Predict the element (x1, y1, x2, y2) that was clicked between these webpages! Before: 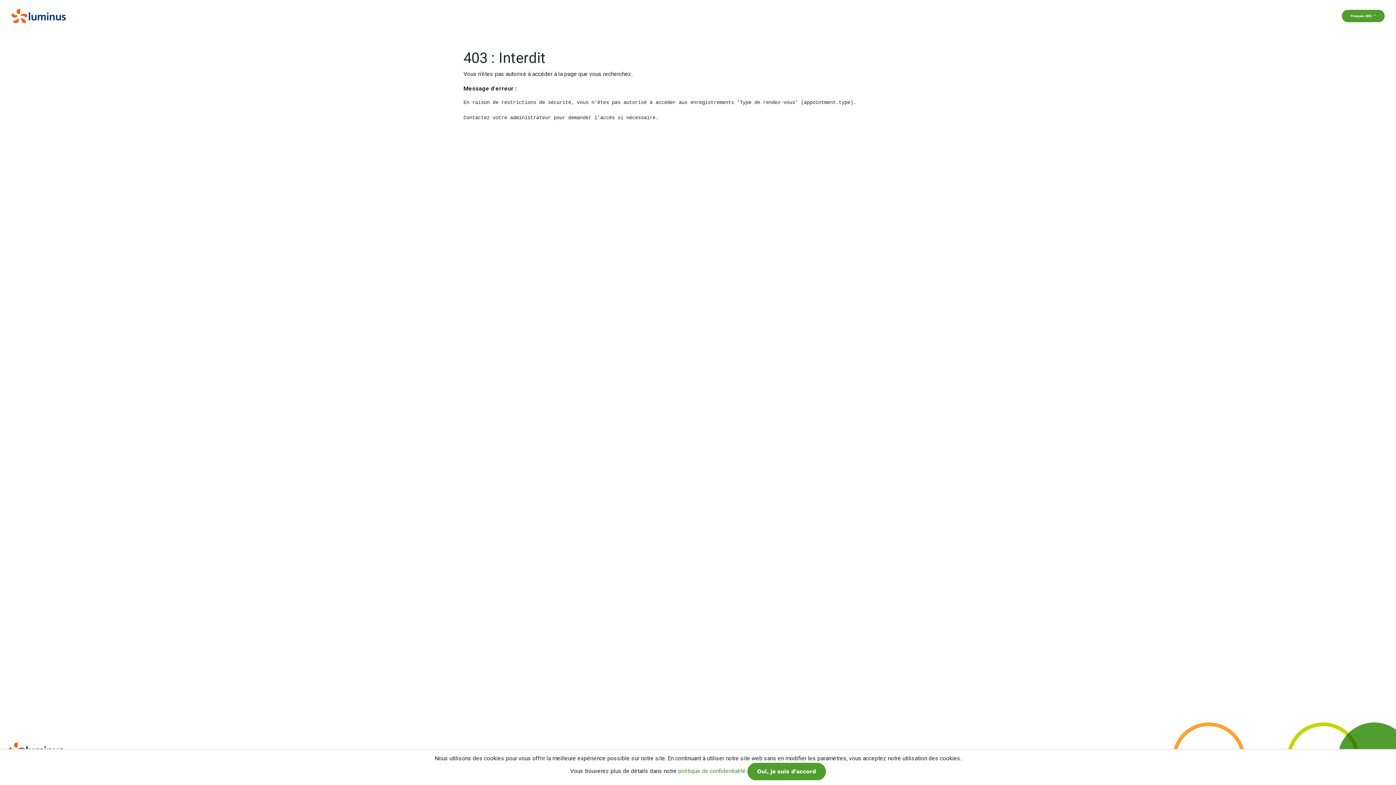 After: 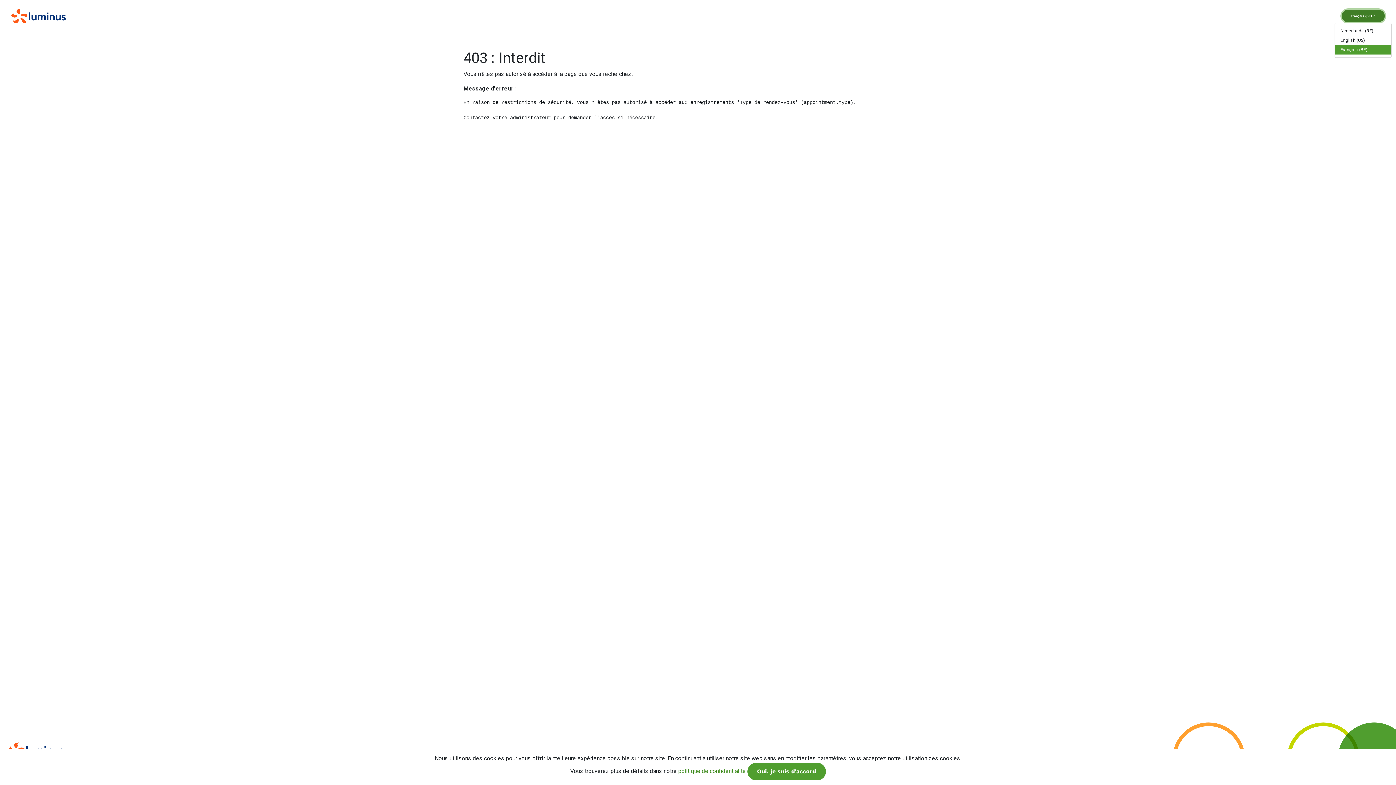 Action: label: Français (BE)  bbox: (1342, 9, 1385, 22)